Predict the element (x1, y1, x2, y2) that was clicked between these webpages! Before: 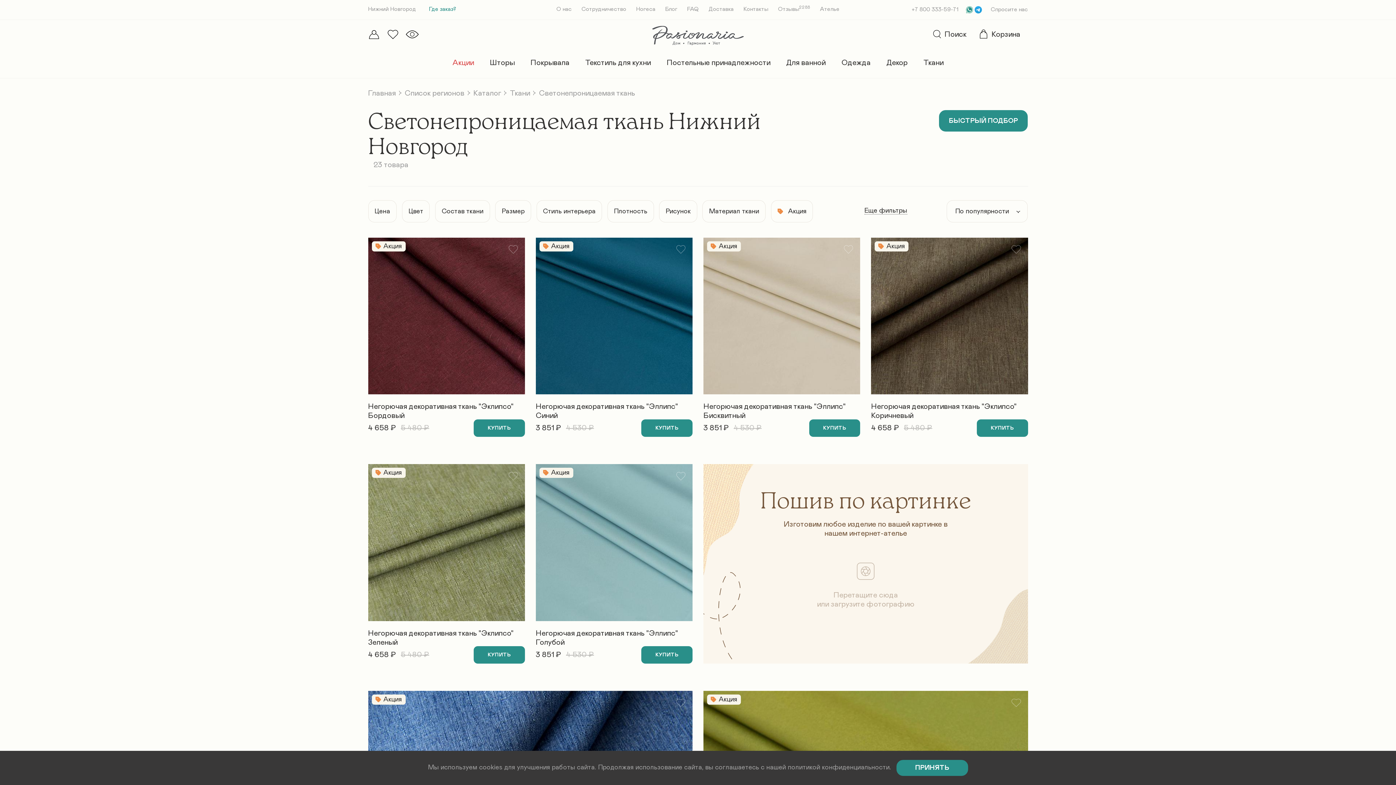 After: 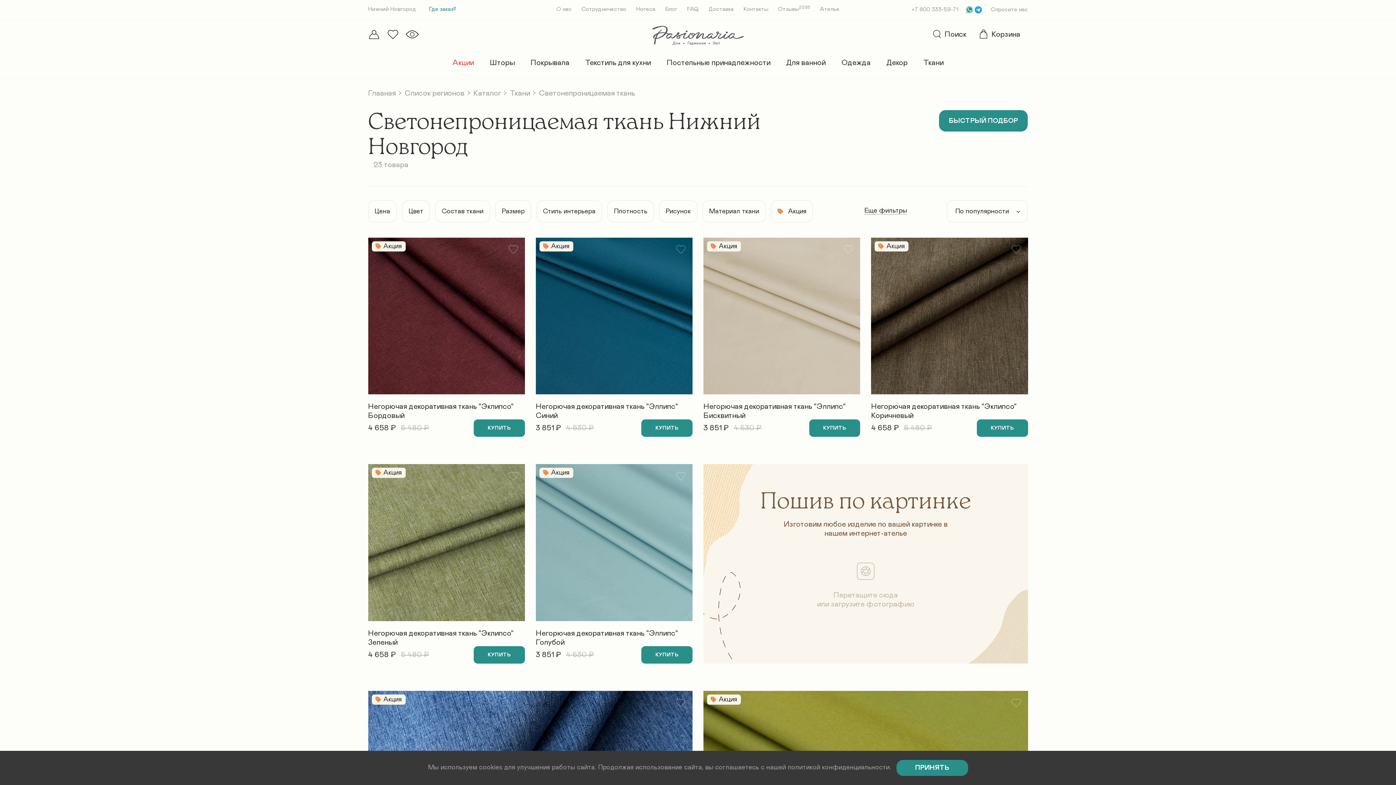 Action: bbox: (665, 6, 677, 11) label: Блог